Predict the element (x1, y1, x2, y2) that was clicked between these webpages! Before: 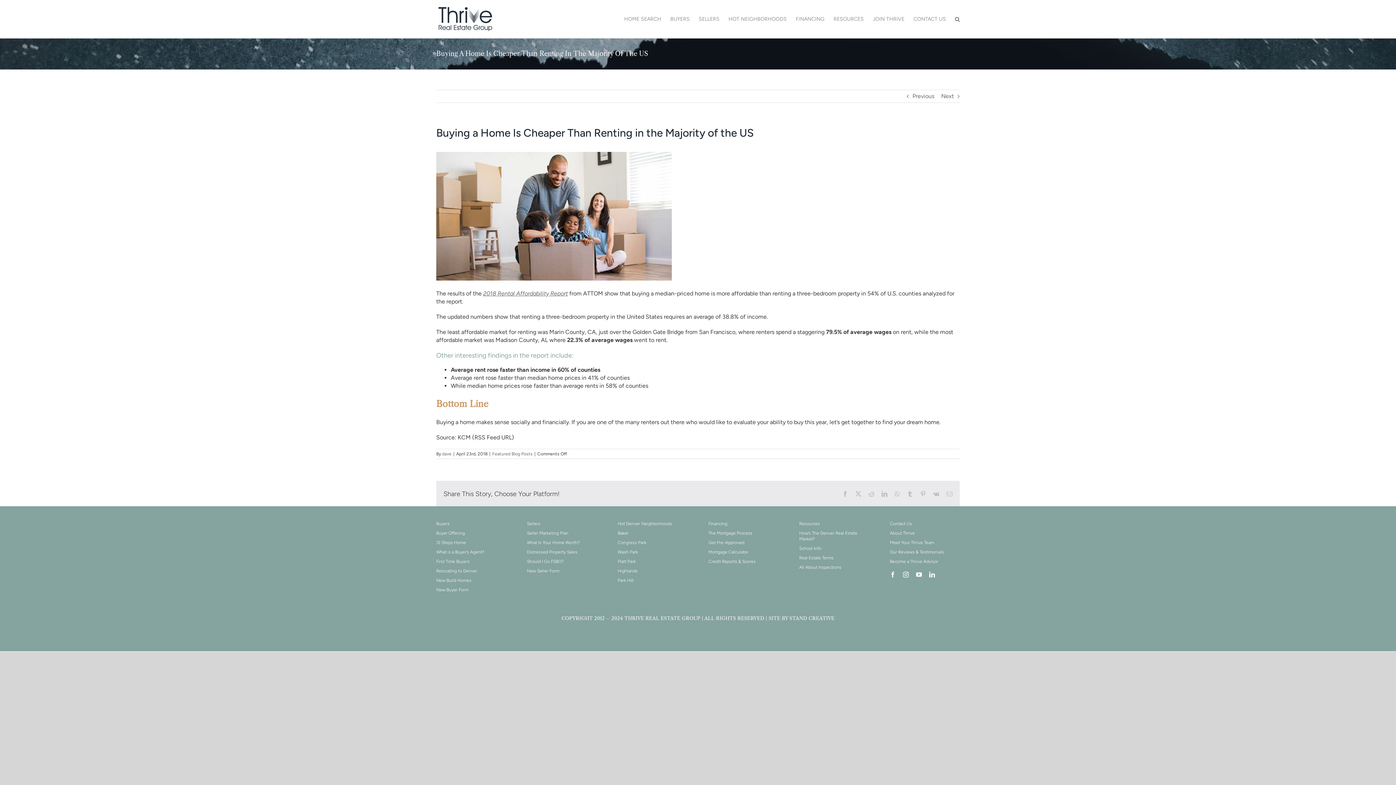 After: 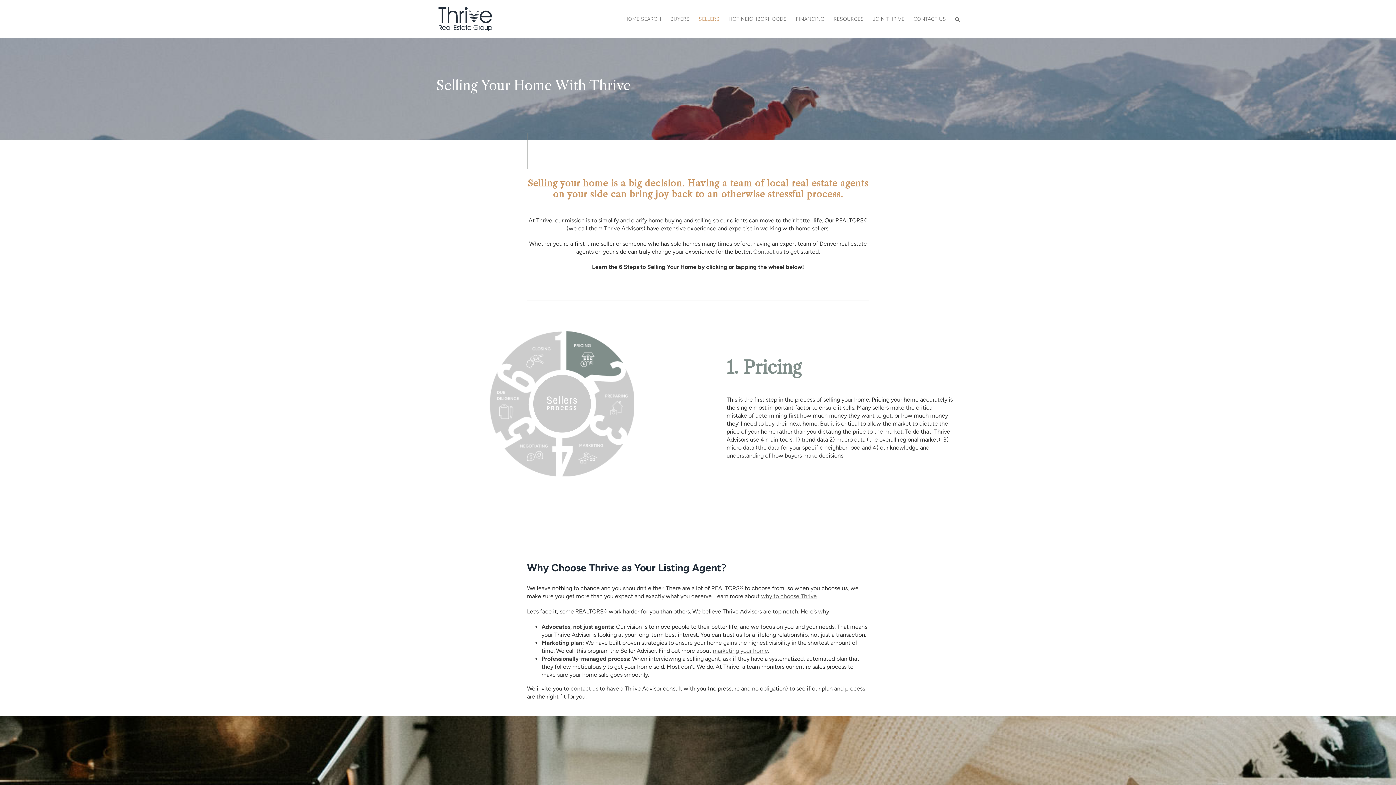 Action: label: Sellers bbox: (527, 521, 596, 526)